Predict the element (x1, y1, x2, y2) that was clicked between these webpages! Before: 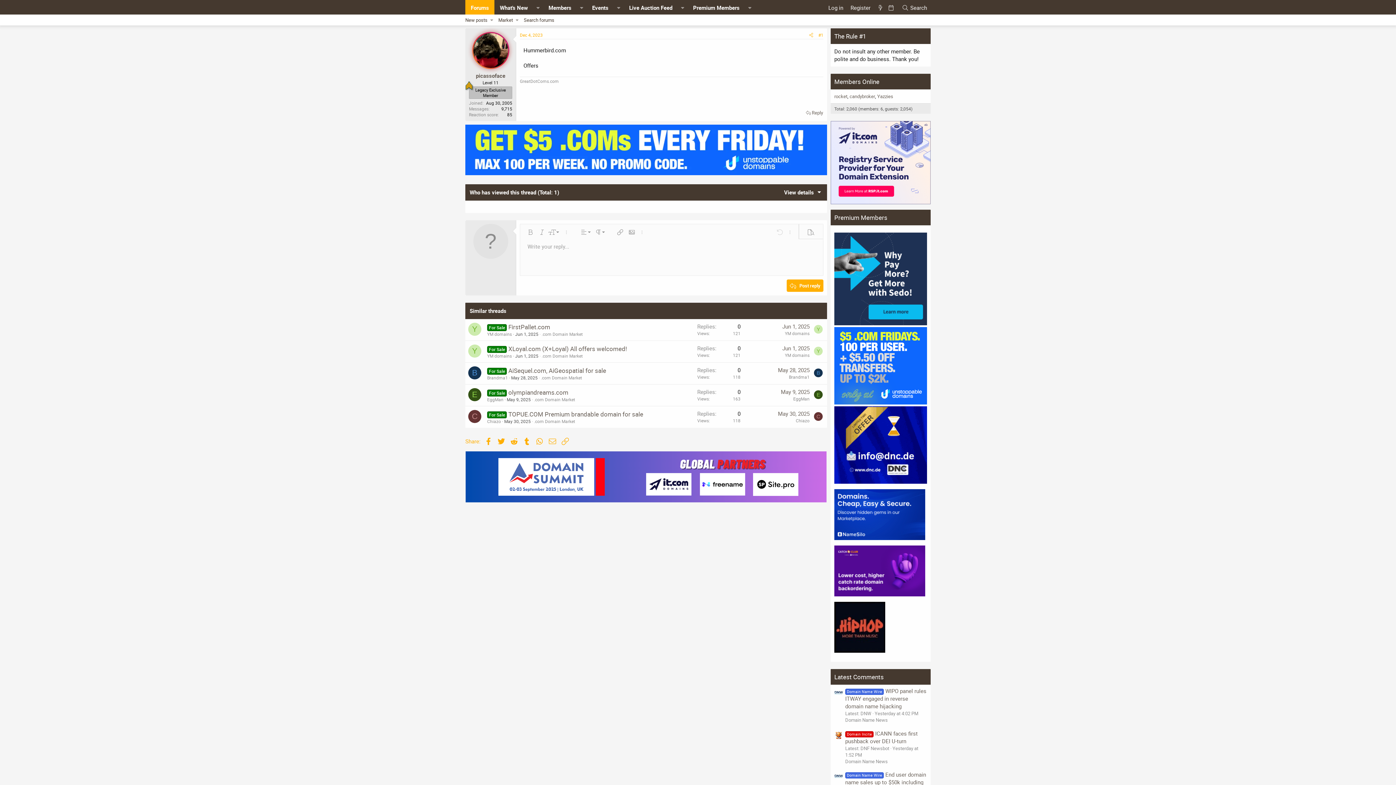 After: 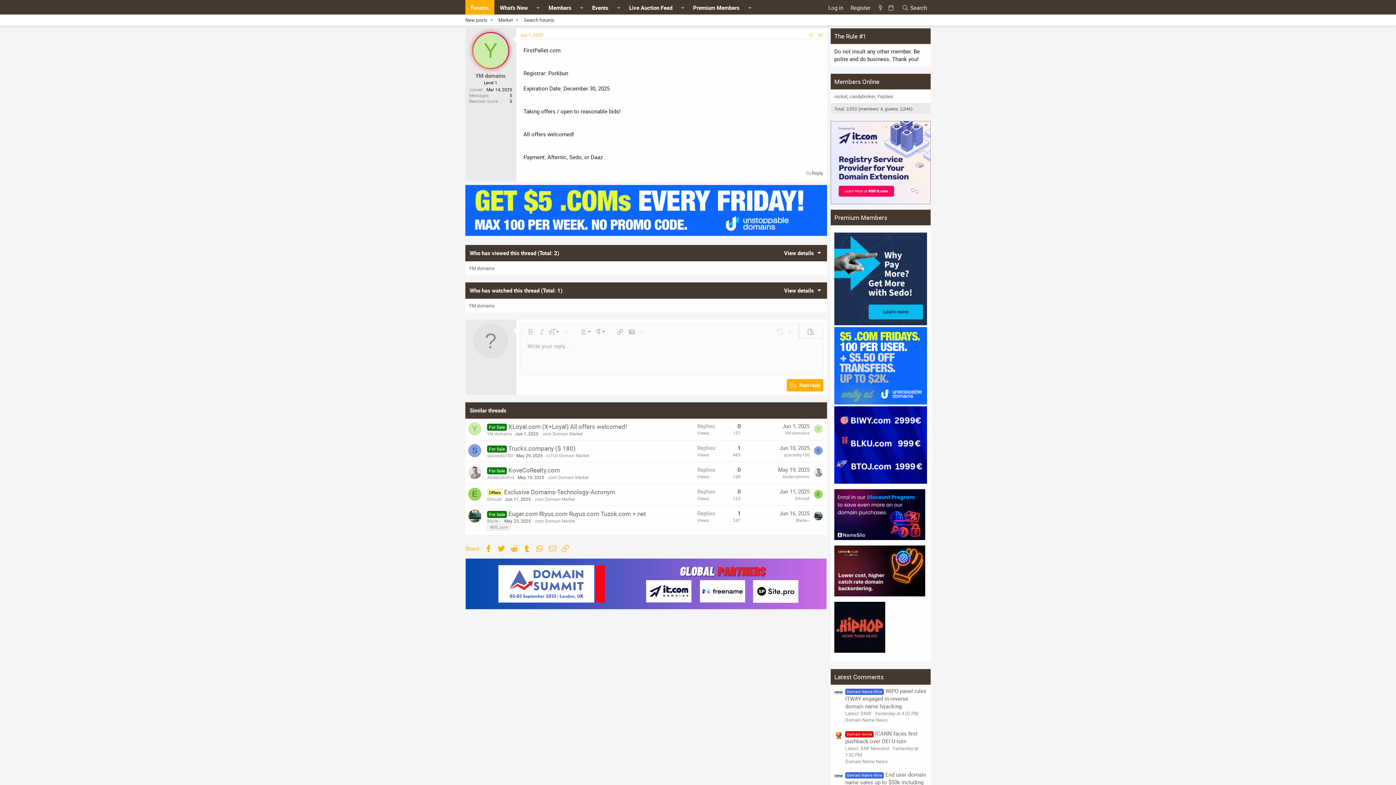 Action: bbox: (782, 323, 809, 330) label: Jun 1, 2025